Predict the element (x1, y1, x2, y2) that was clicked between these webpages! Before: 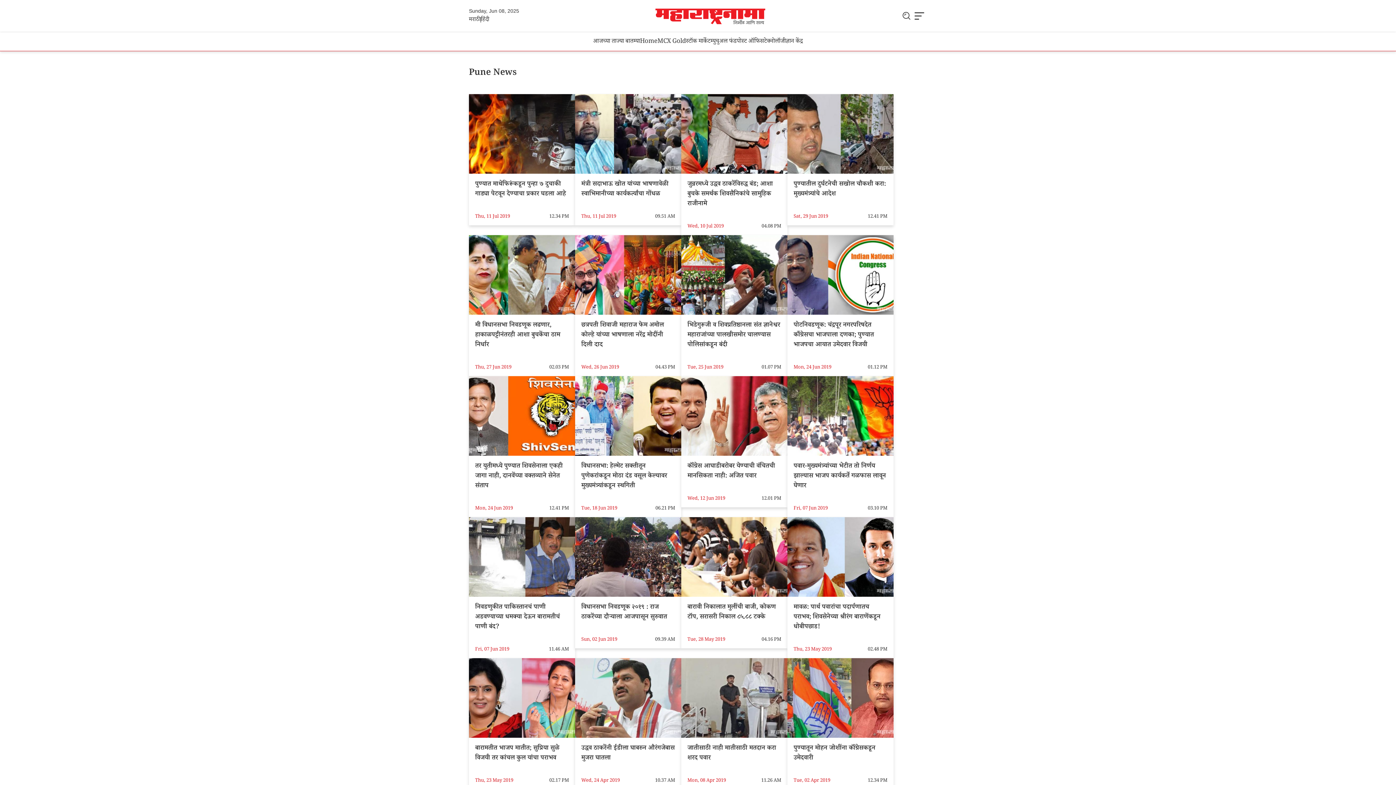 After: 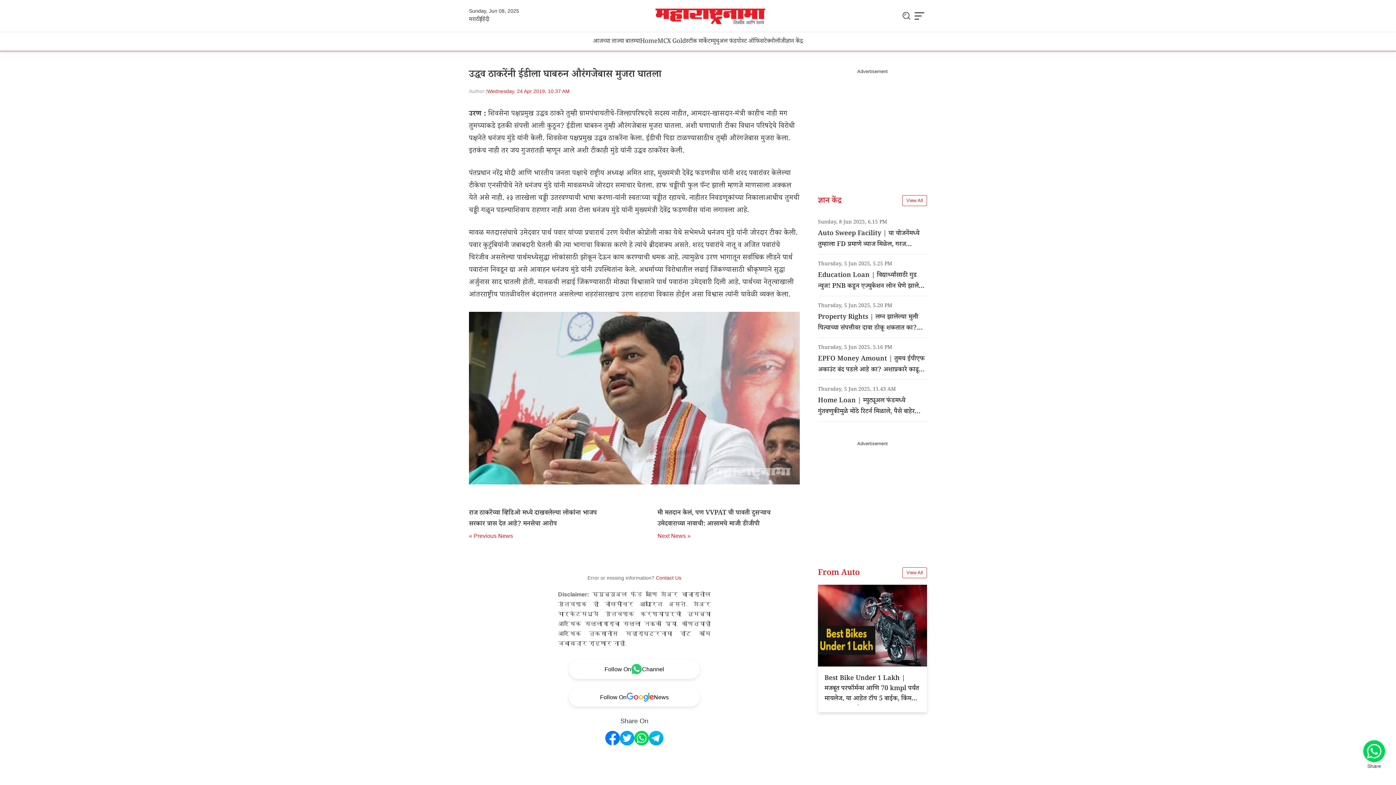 Action: label: उद्धव ठाकरेंनी ईडीला घाबरुन औरंगजेबास मुजरा घातला
Wed, 24 Apr 2019
10.37 AM bbox: (575, 658, 681, 789)